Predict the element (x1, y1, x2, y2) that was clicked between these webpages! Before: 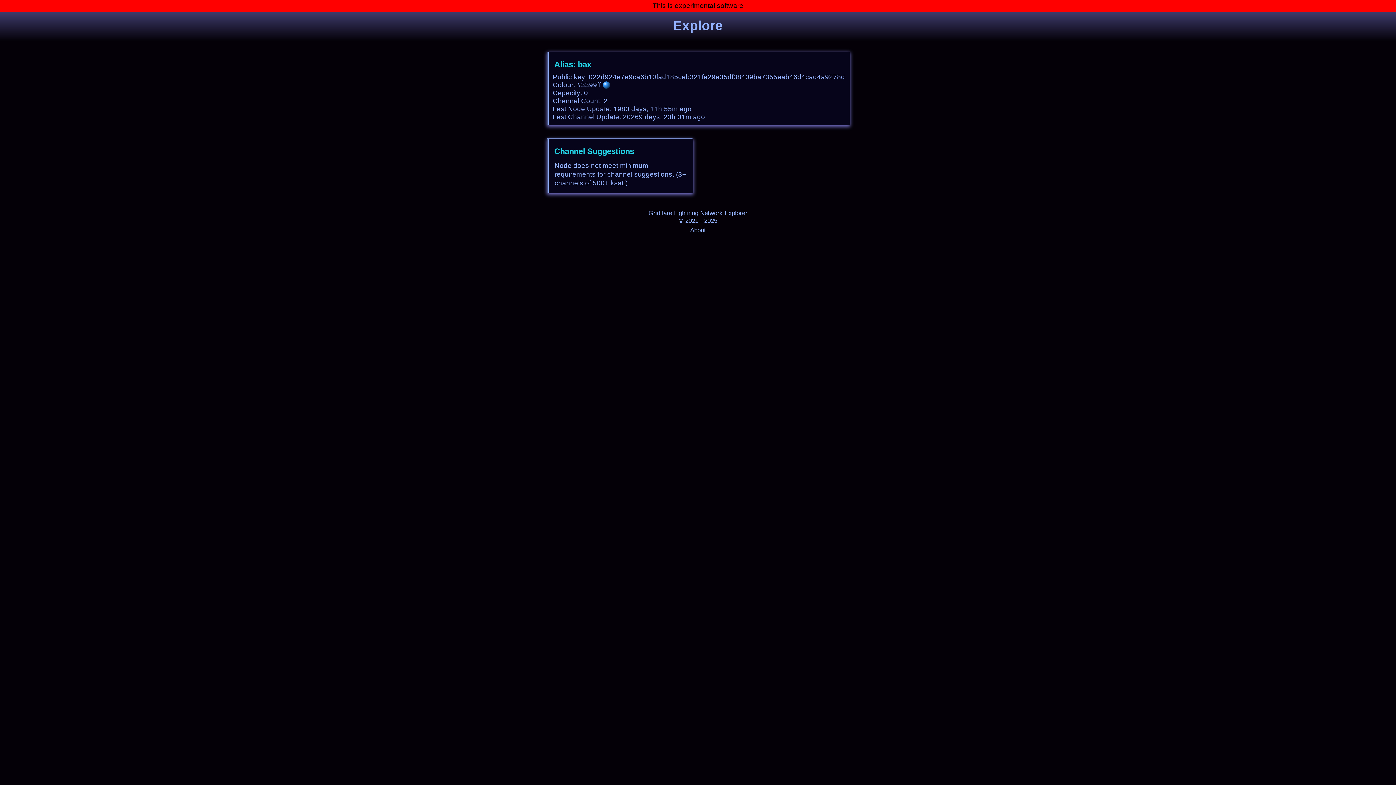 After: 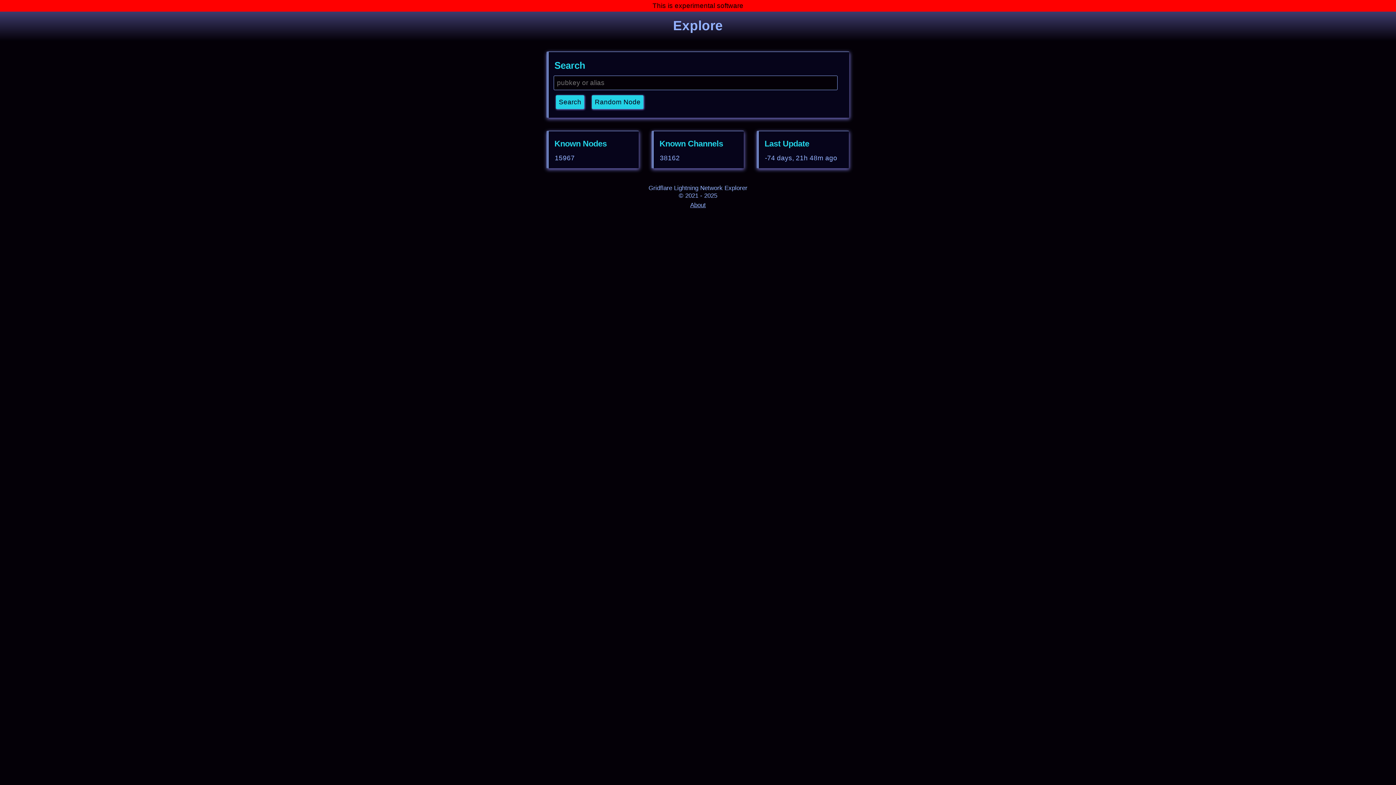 Action: label: Explore bbox: (668, 13, 727, 37)